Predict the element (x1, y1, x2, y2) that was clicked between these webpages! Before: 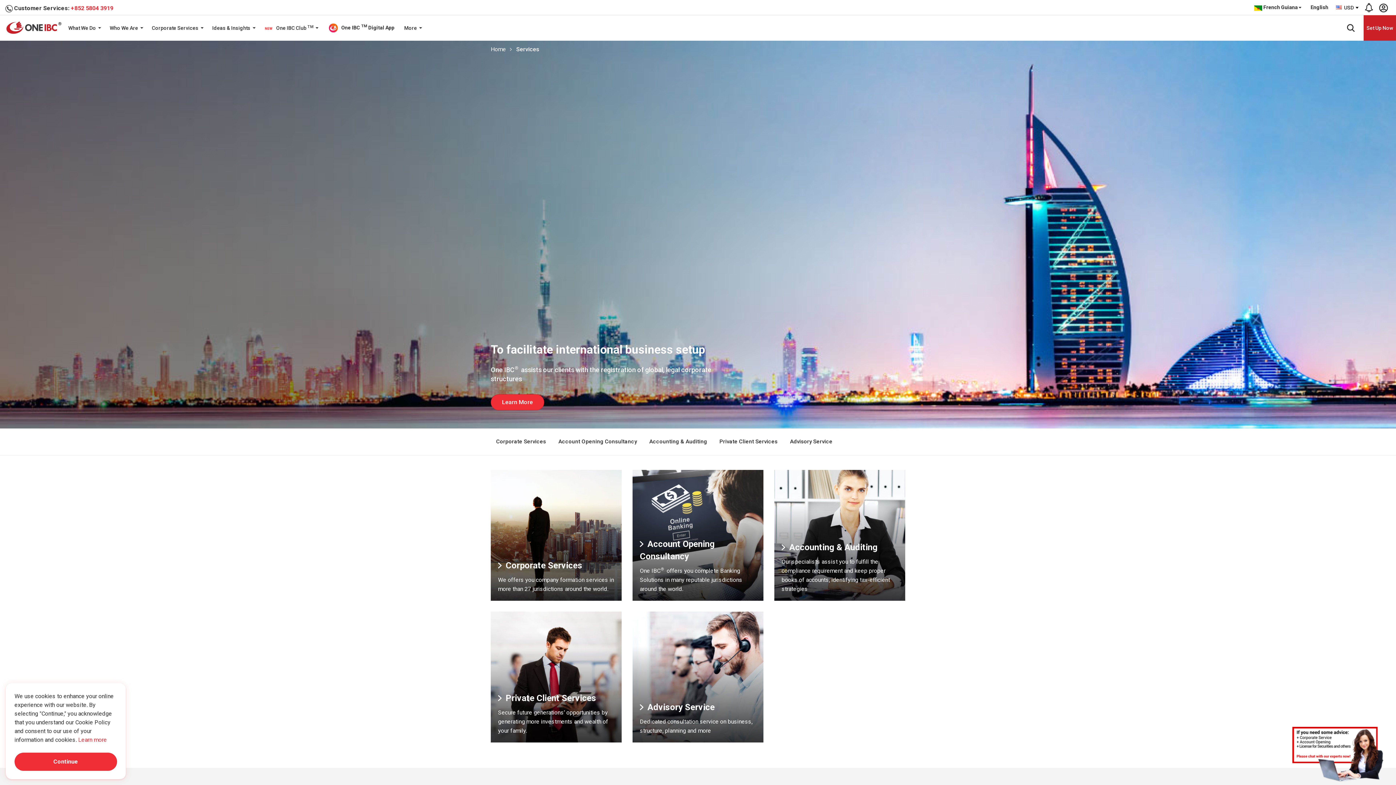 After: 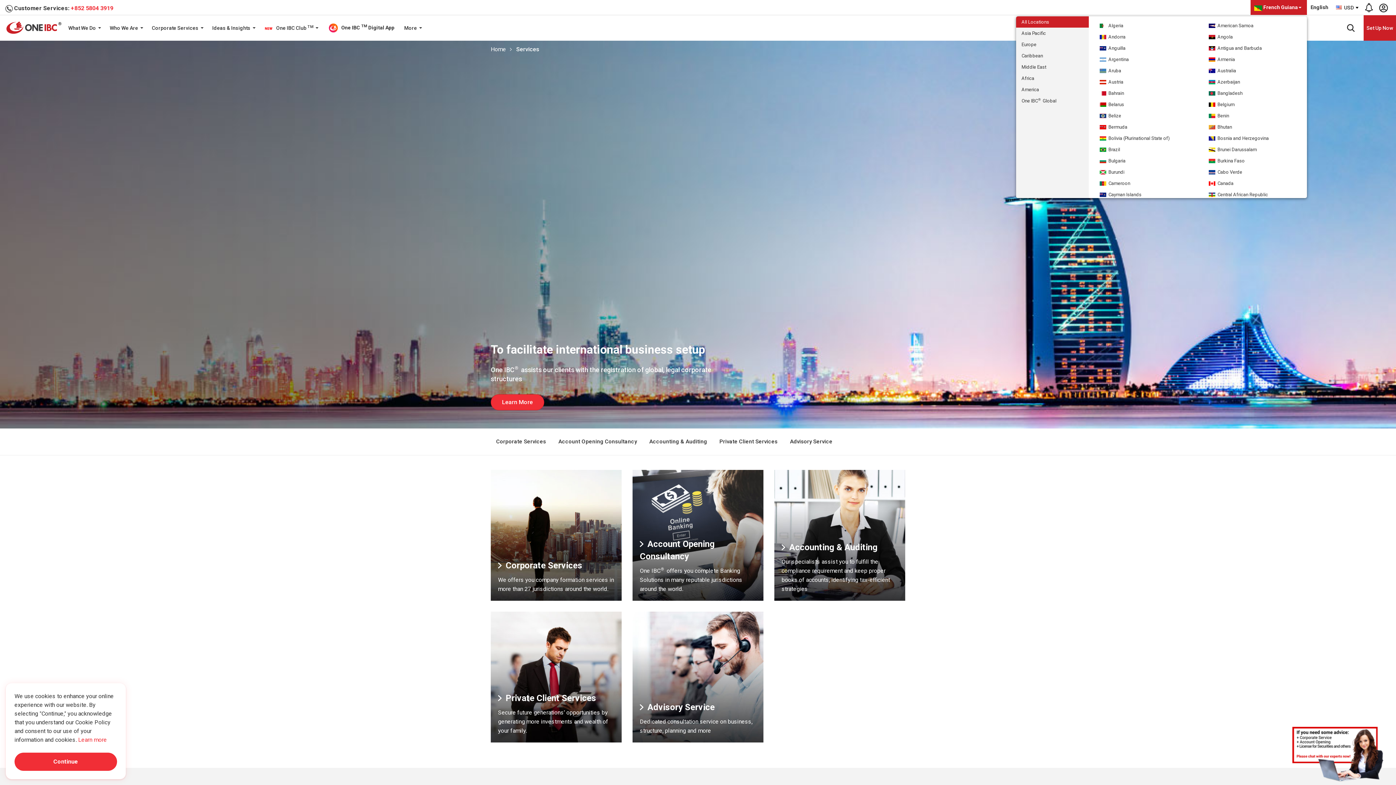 Action: bbox: (1250, 0, 1307, 14) label: French Guiana